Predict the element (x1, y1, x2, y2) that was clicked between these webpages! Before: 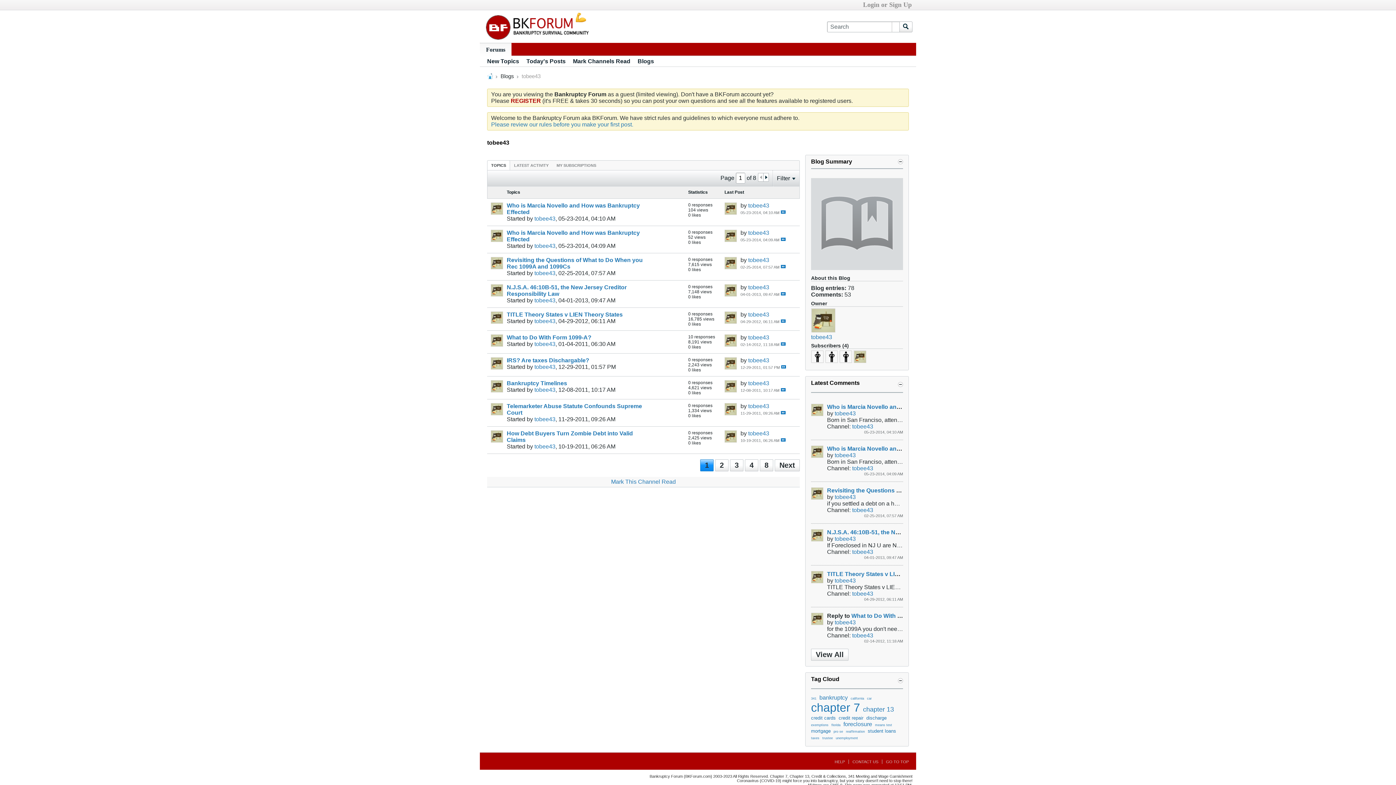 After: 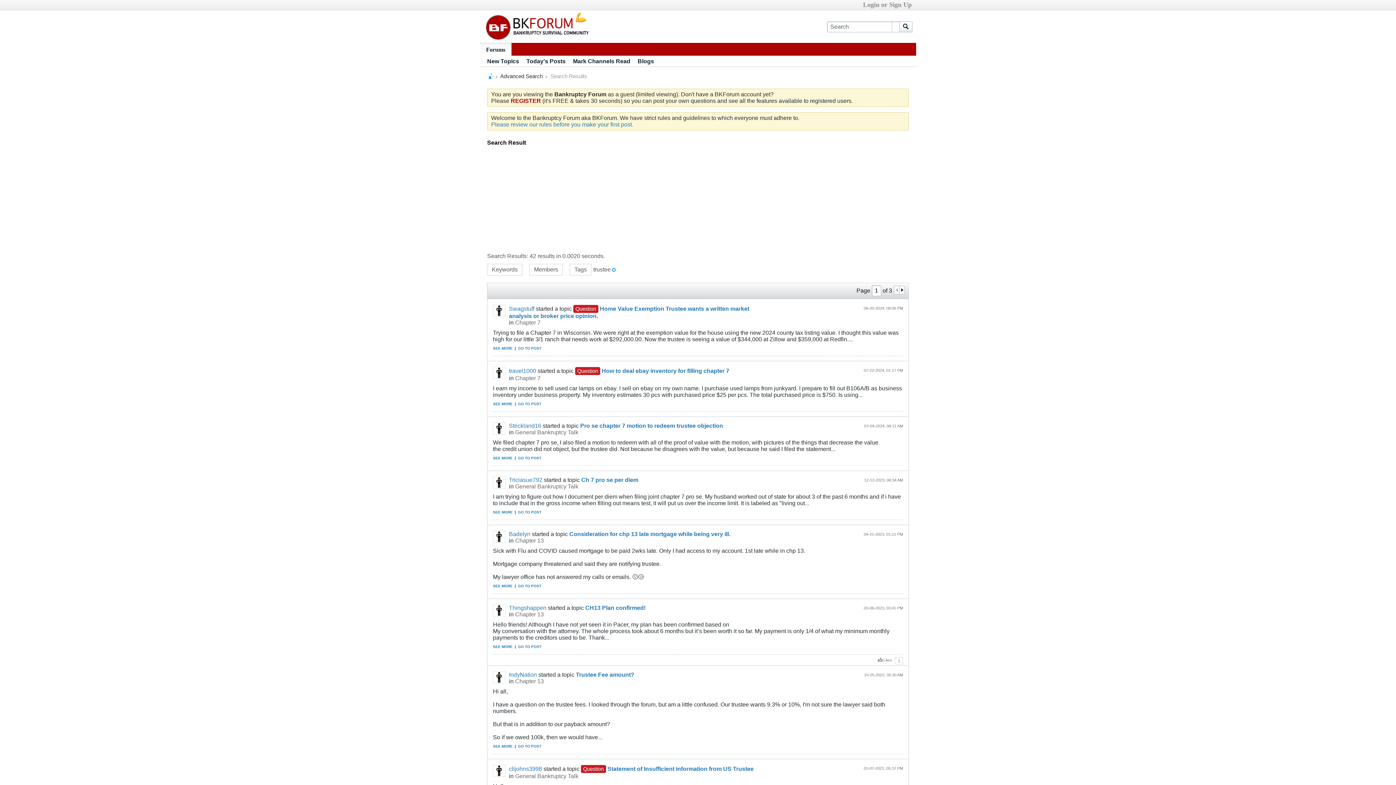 Action: label: trustee bbox: (822, 736, 833, 740)